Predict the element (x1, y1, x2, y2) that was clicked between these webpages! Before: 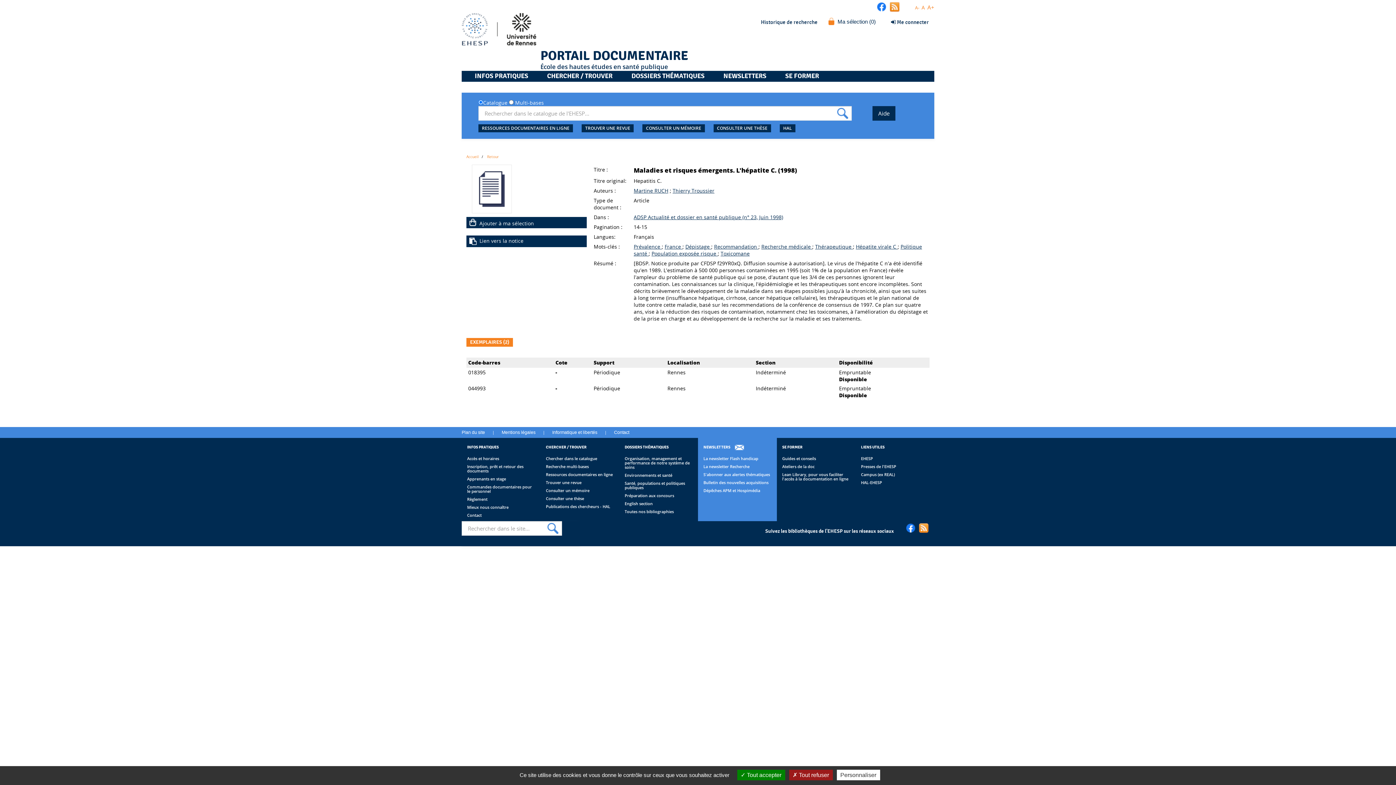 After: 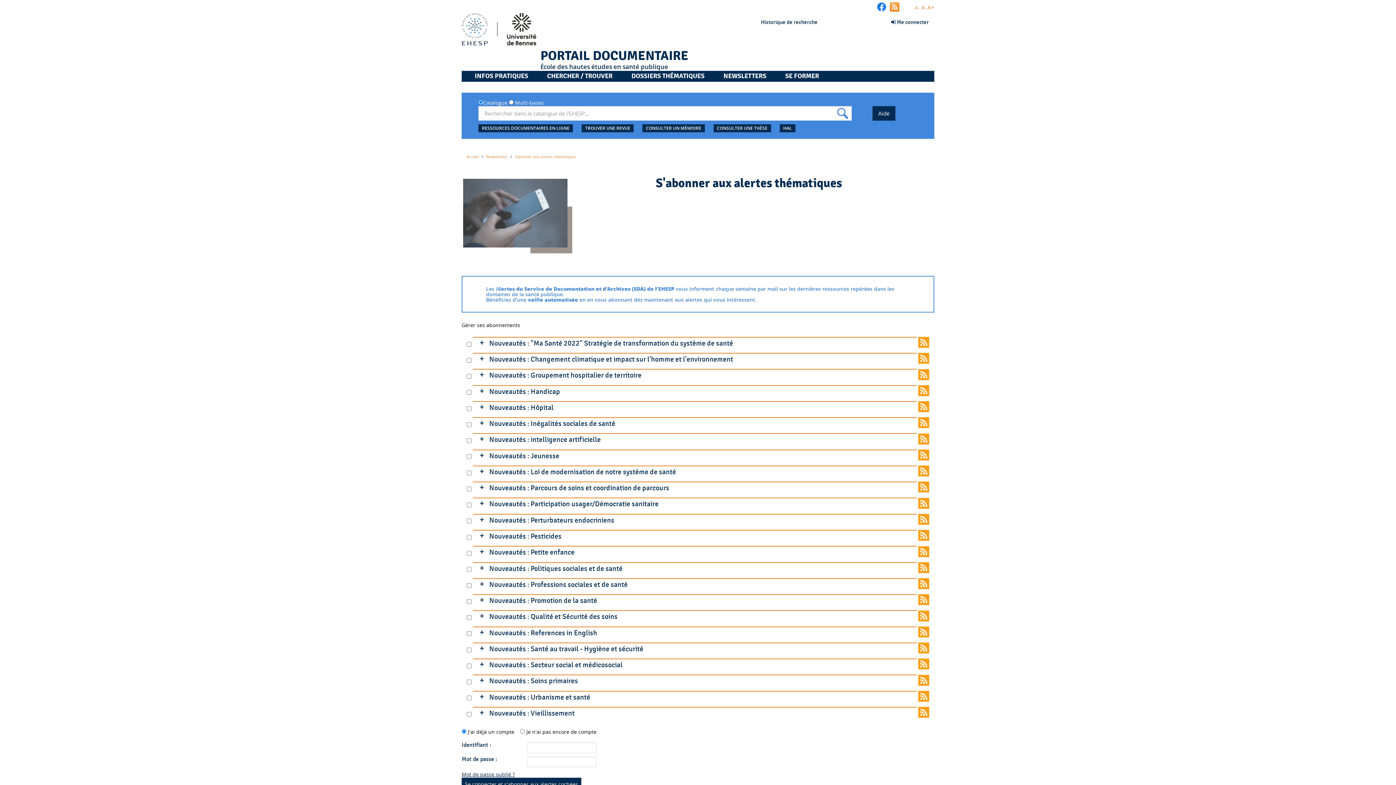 Action: bbox: (703, 472, 771, 477) label: S'abonner aux alertes thématiques